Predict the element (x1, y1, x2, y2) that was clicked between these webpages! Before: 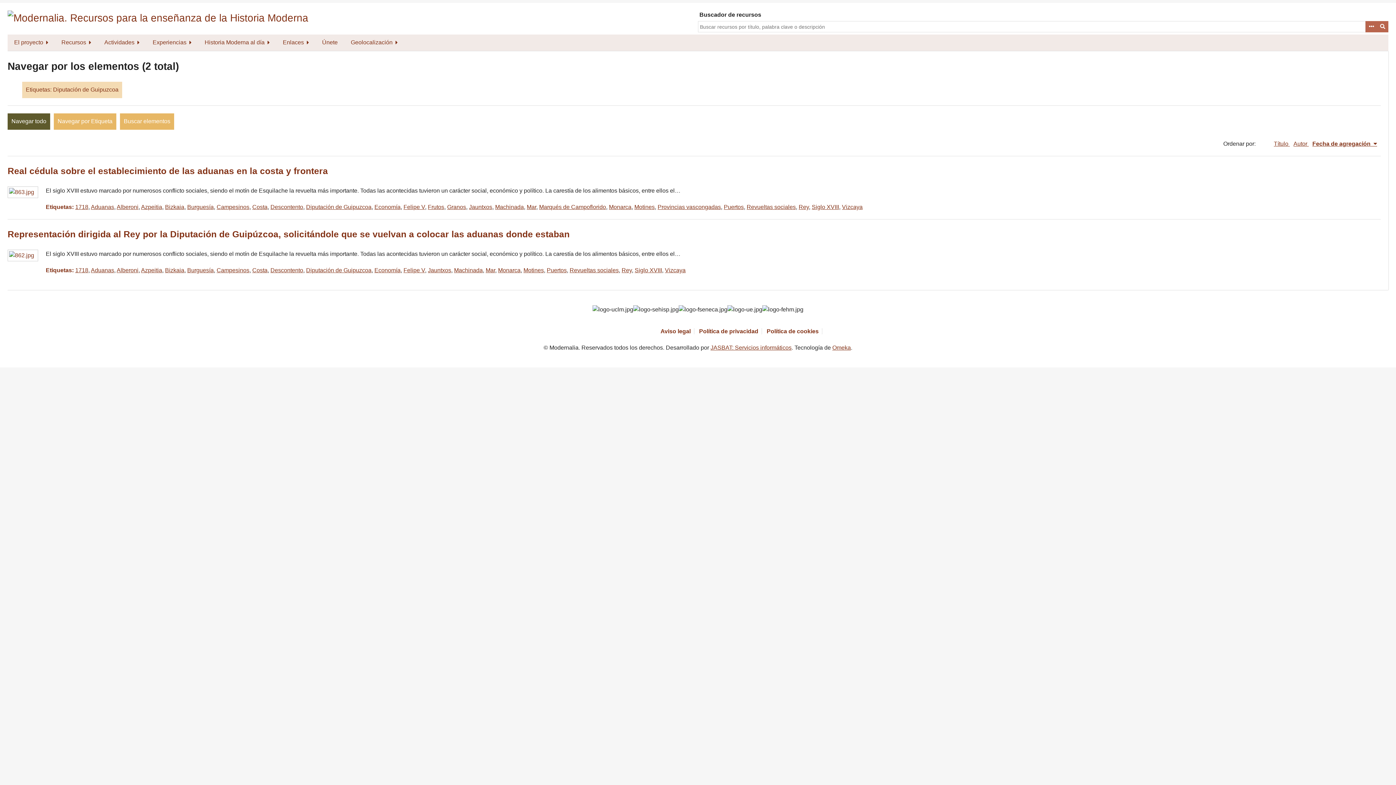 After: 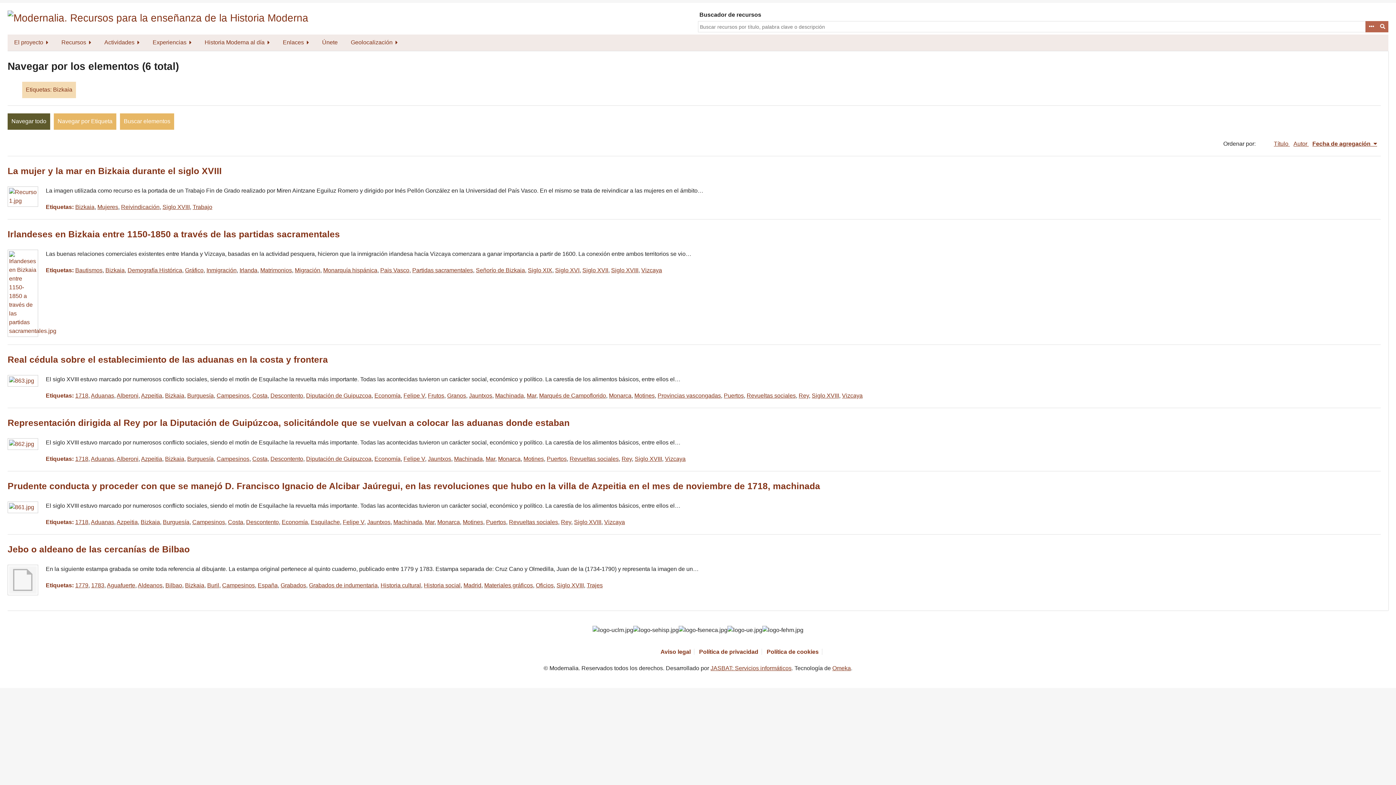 Action: bbox: (165, 203, 184, 210) label: Bizkaia